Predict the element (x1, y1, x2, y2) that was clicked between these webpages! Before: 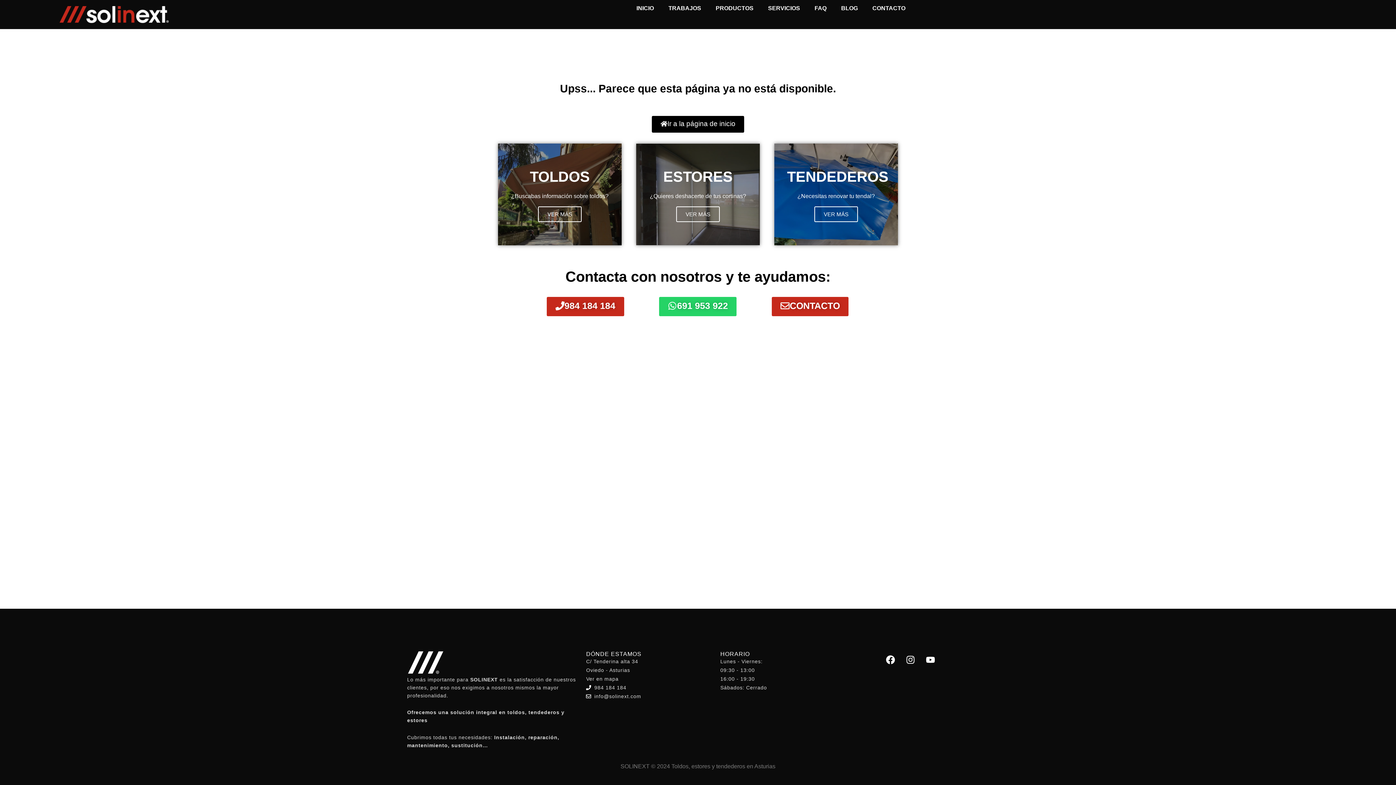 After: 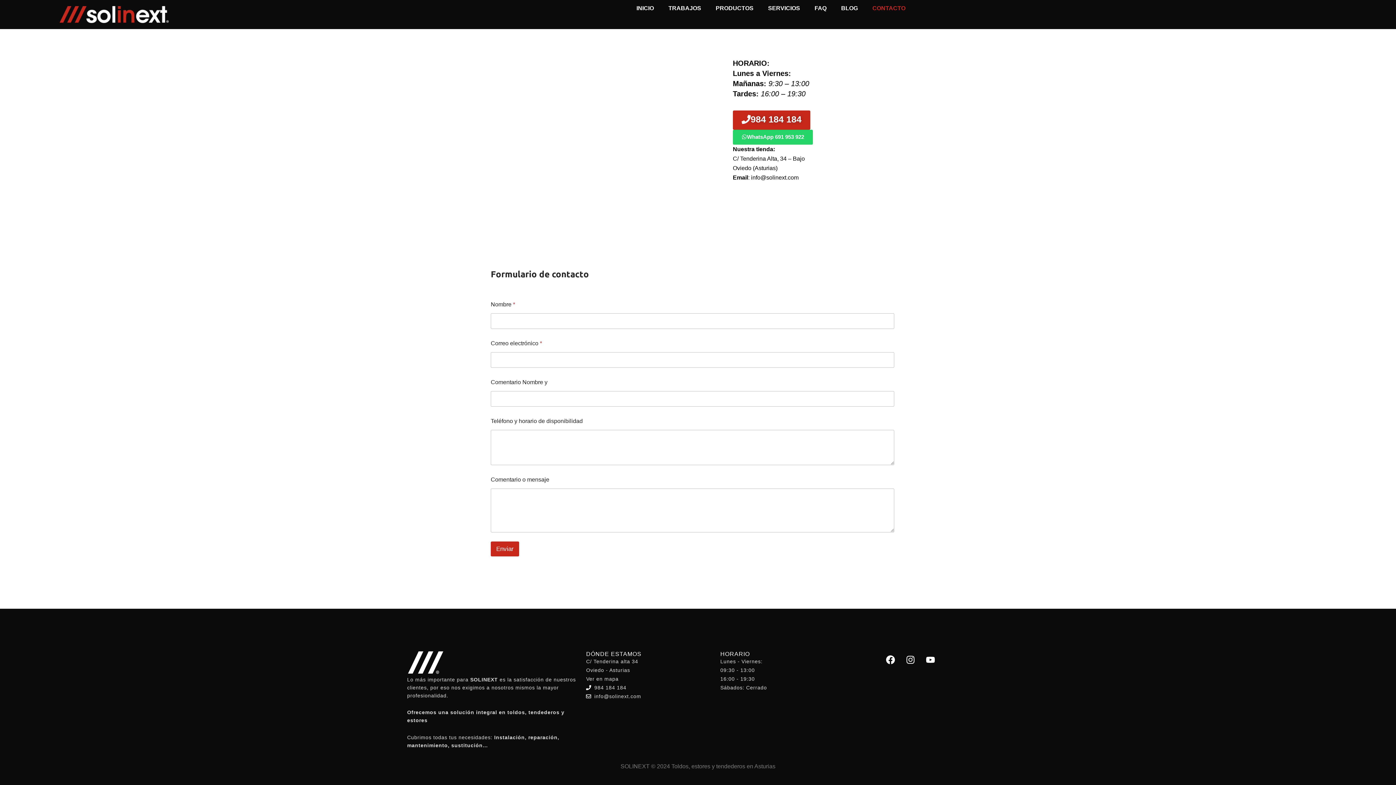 Action: bbox: (772, 297, 848, 316) label: CONTACTO